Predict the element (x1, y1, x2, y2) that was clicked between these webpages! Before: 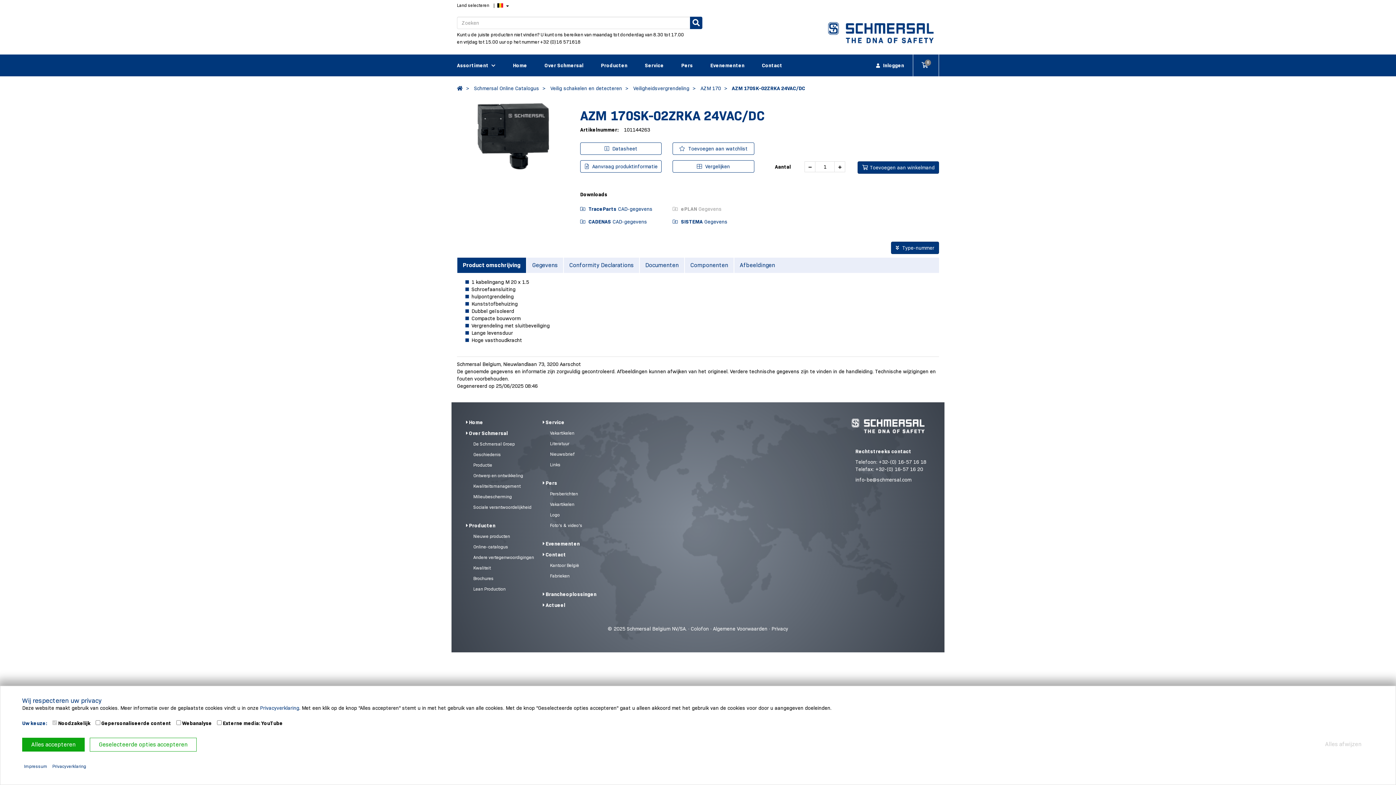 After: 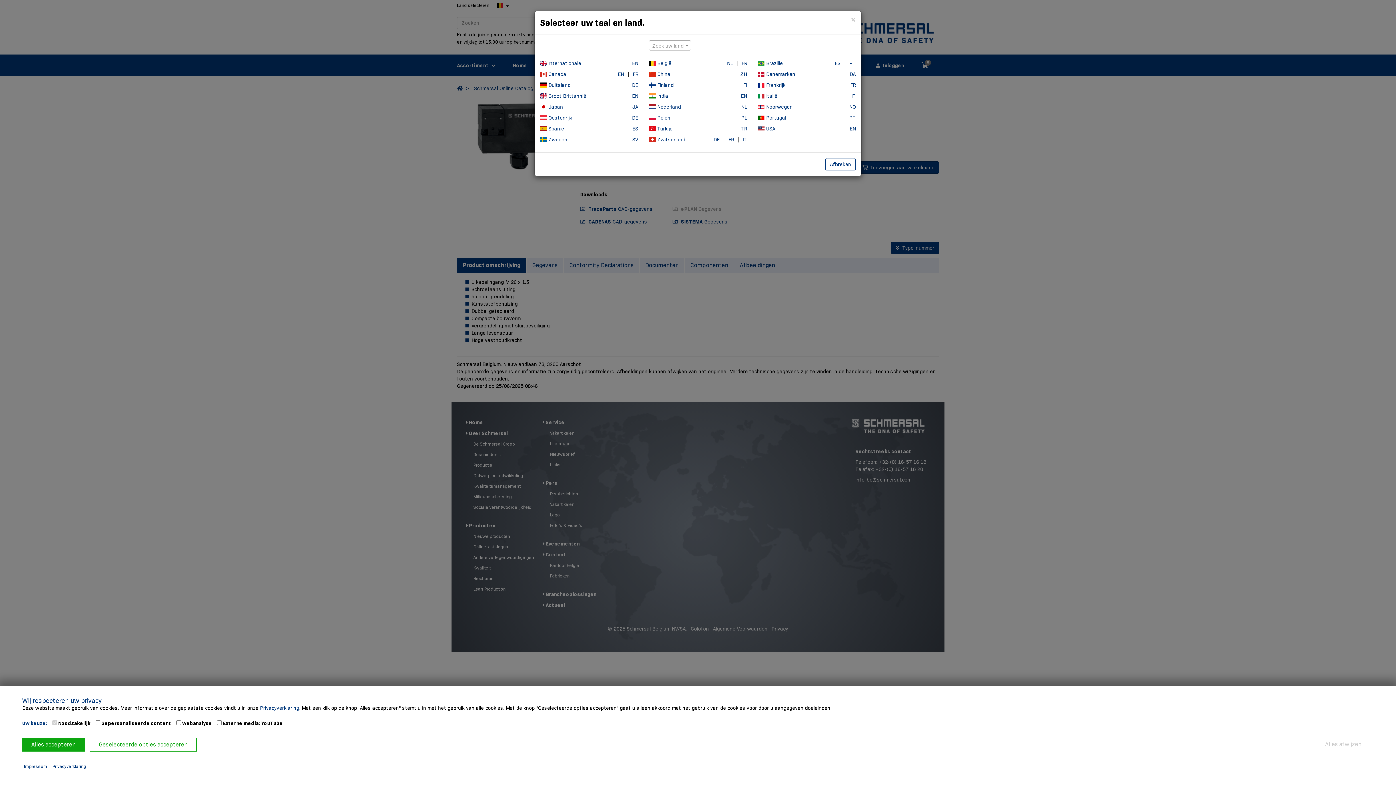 Action: bbox: (497, 1, 509, 9) label:  